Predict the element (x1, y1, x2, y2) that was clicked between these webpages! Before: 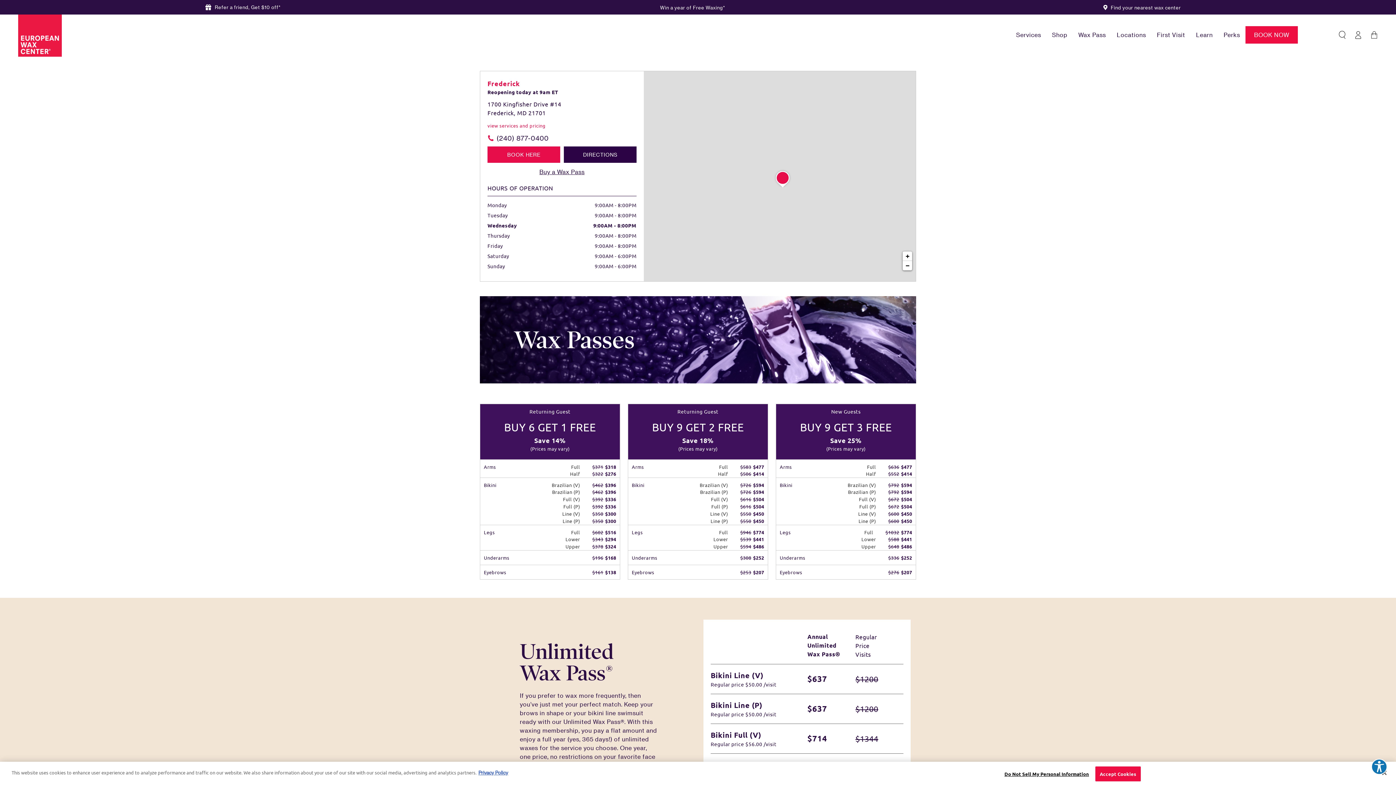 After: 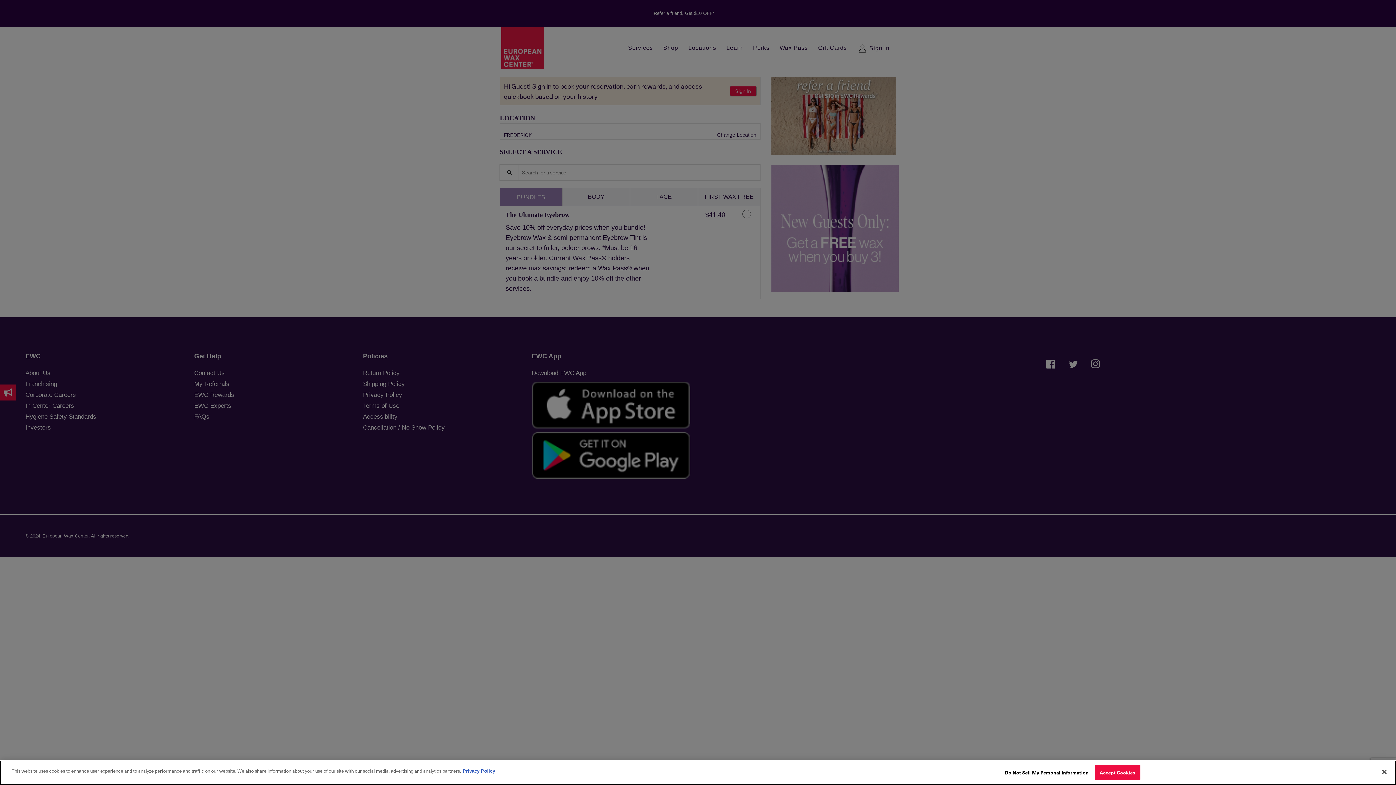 Action: bbox: (487, 146, 560, 162) label: Click to book a reservation